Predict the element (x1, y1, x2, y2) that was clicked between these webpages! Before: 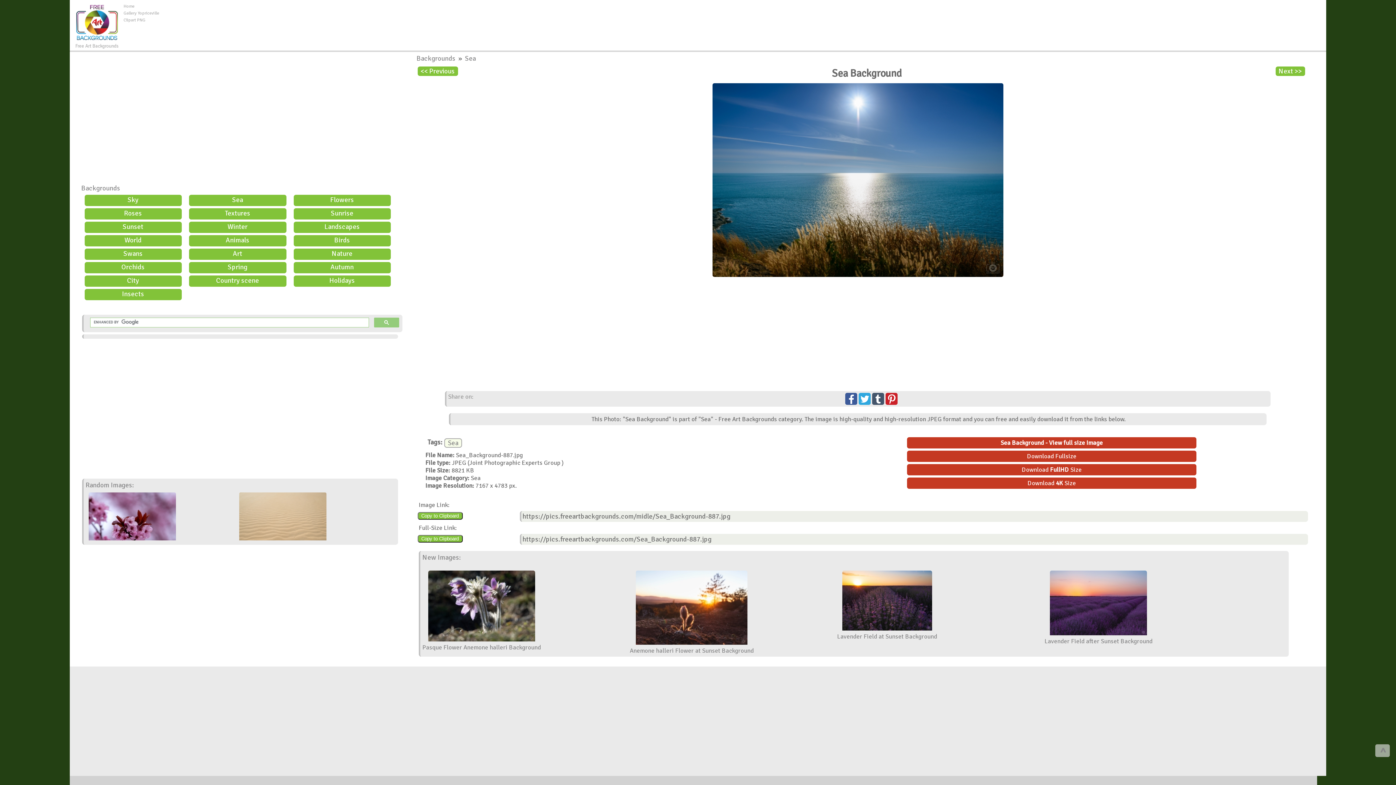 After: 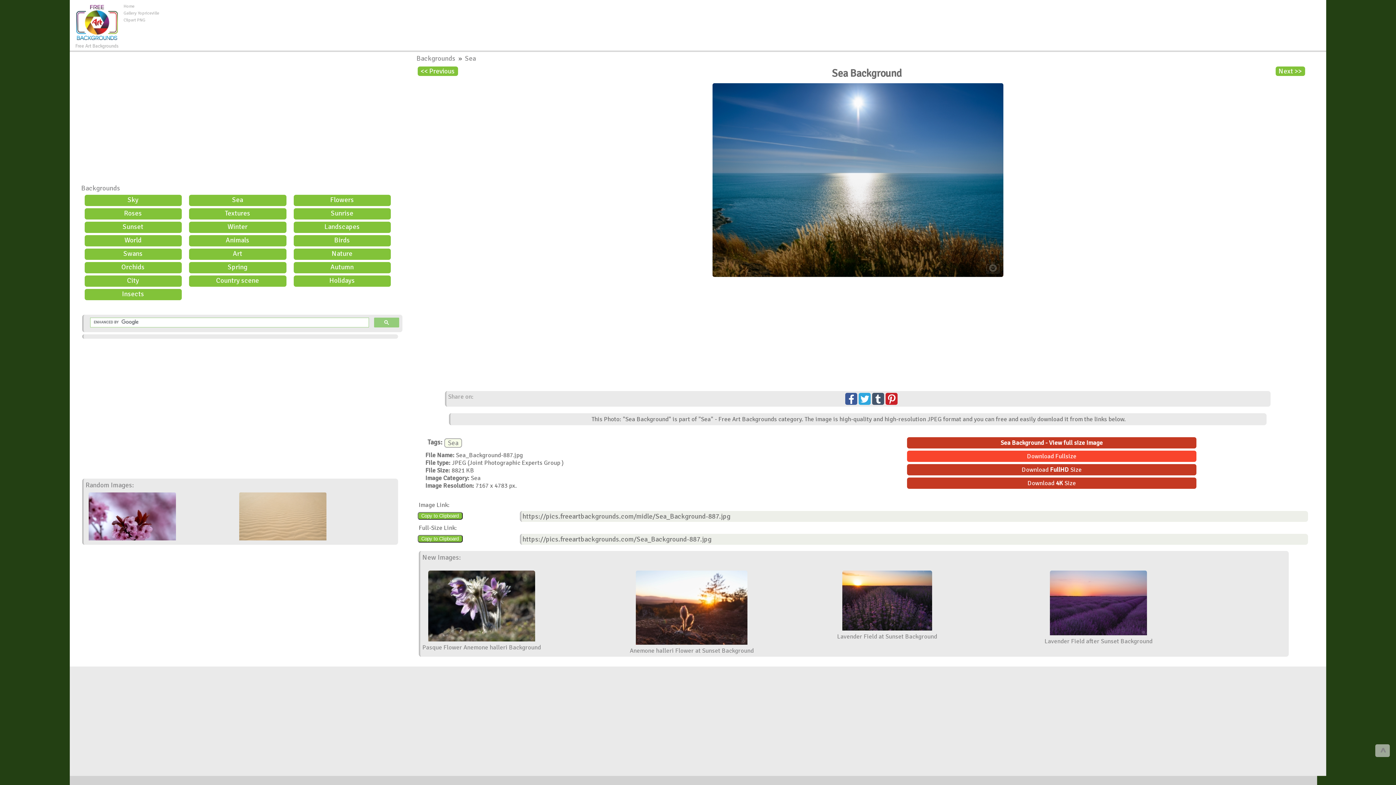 Action: label: Download Fullsize bbox: (907, 451, 1196, 462)